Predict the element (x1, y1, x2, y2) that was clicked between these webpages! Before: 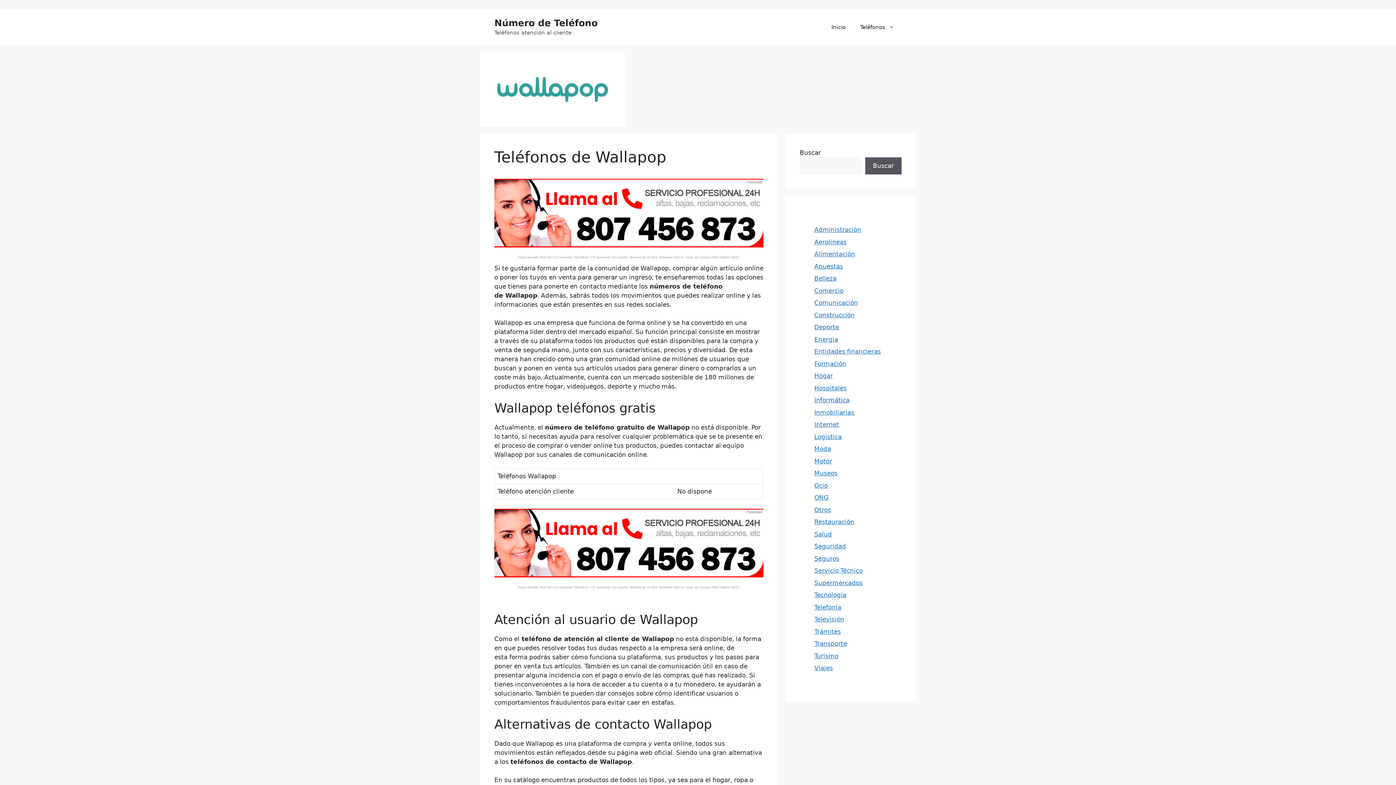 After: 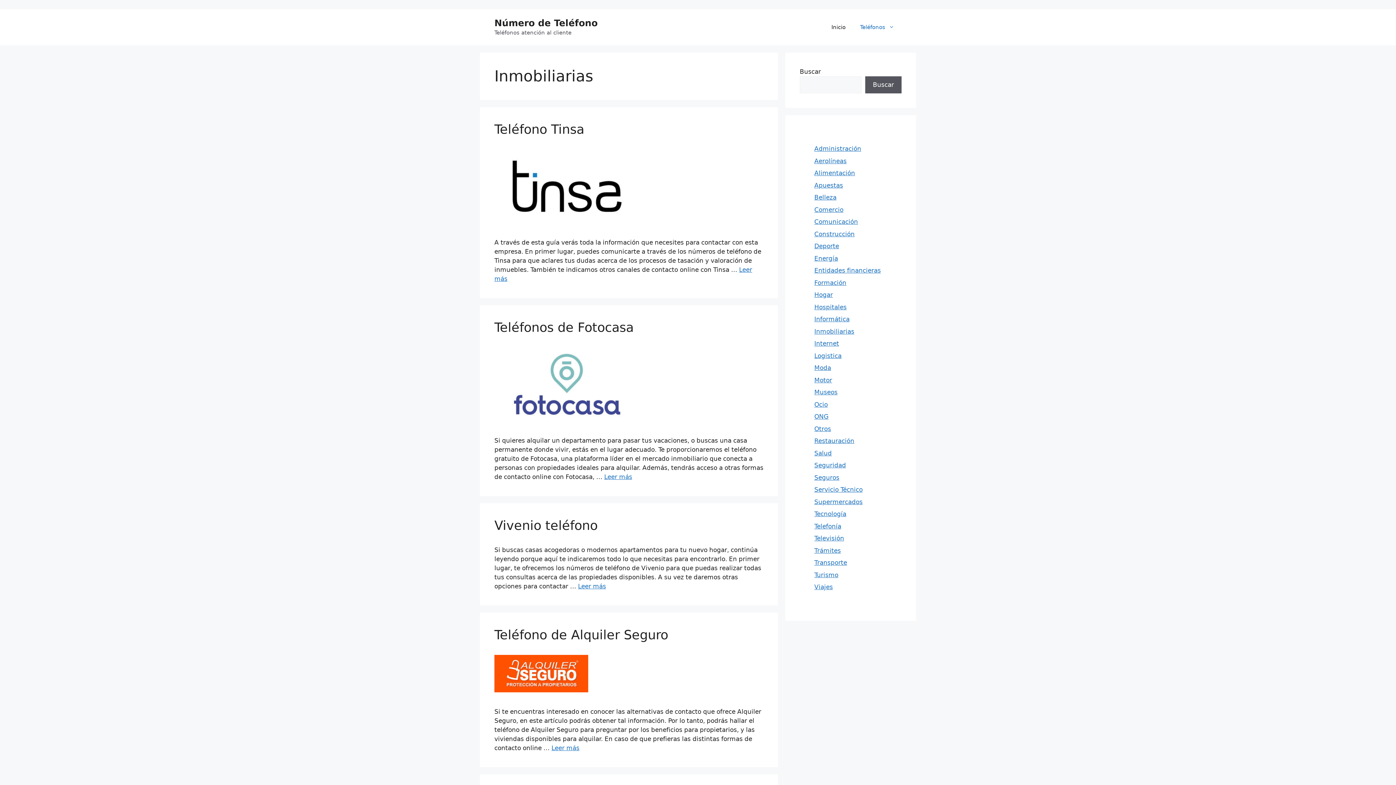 Action: label: Inmobiliarias bbox: (814, 408, 854, 416)